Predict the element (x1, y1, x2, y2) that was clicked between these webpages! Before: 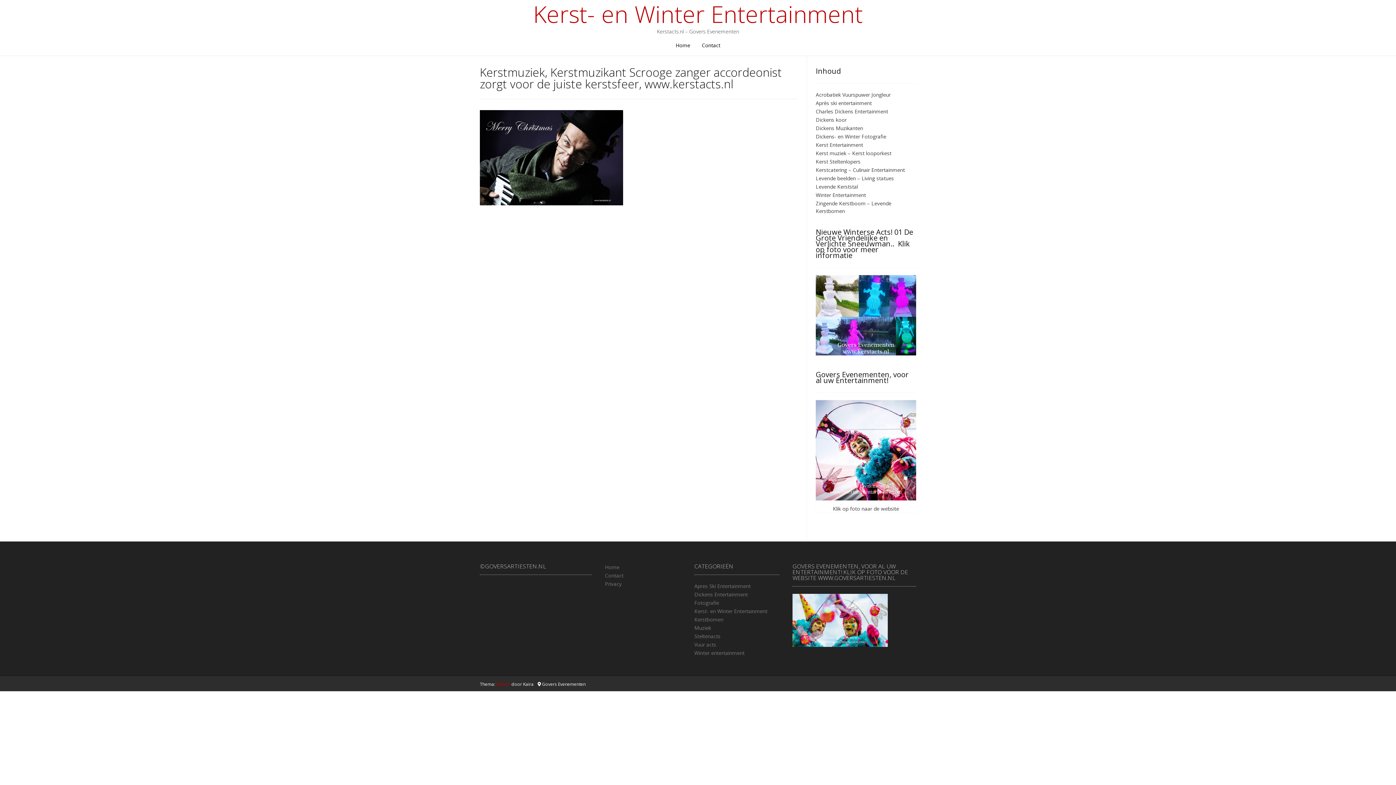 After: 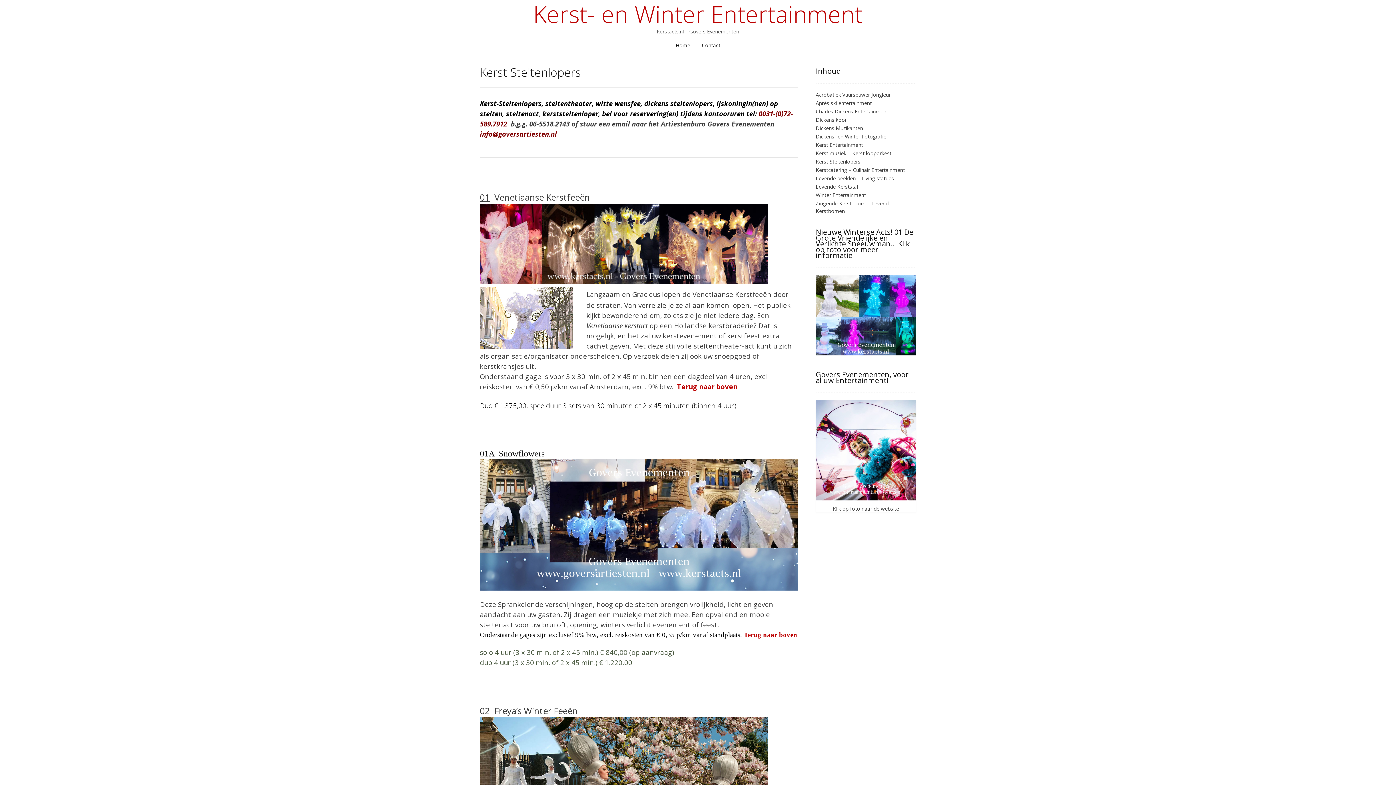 Action: label: Kerst Steltenlopers bbox: (816, 158, 860, 165)